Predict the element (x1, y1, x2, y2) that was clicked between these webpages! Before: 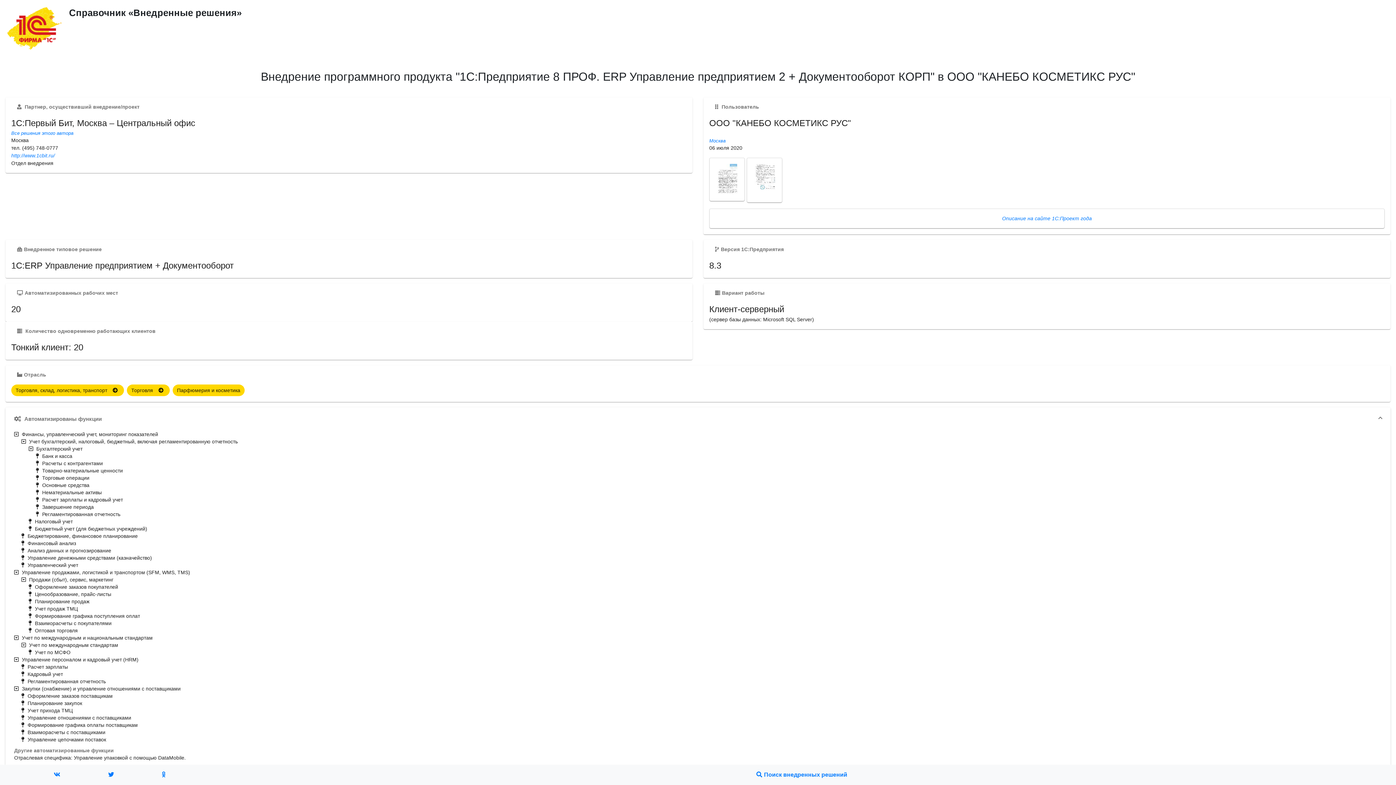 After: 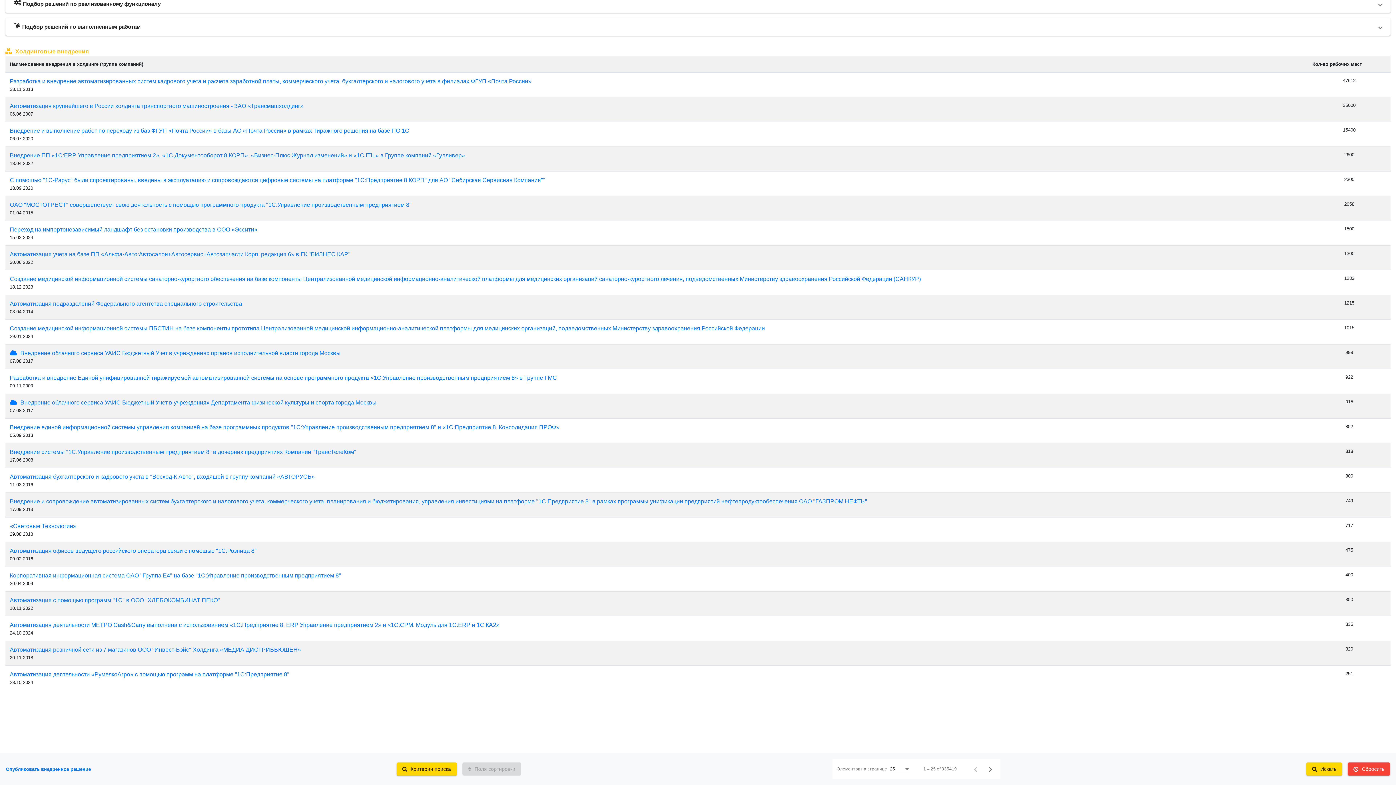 Action: label: Москва bbox: (709, 138, 725, 143)